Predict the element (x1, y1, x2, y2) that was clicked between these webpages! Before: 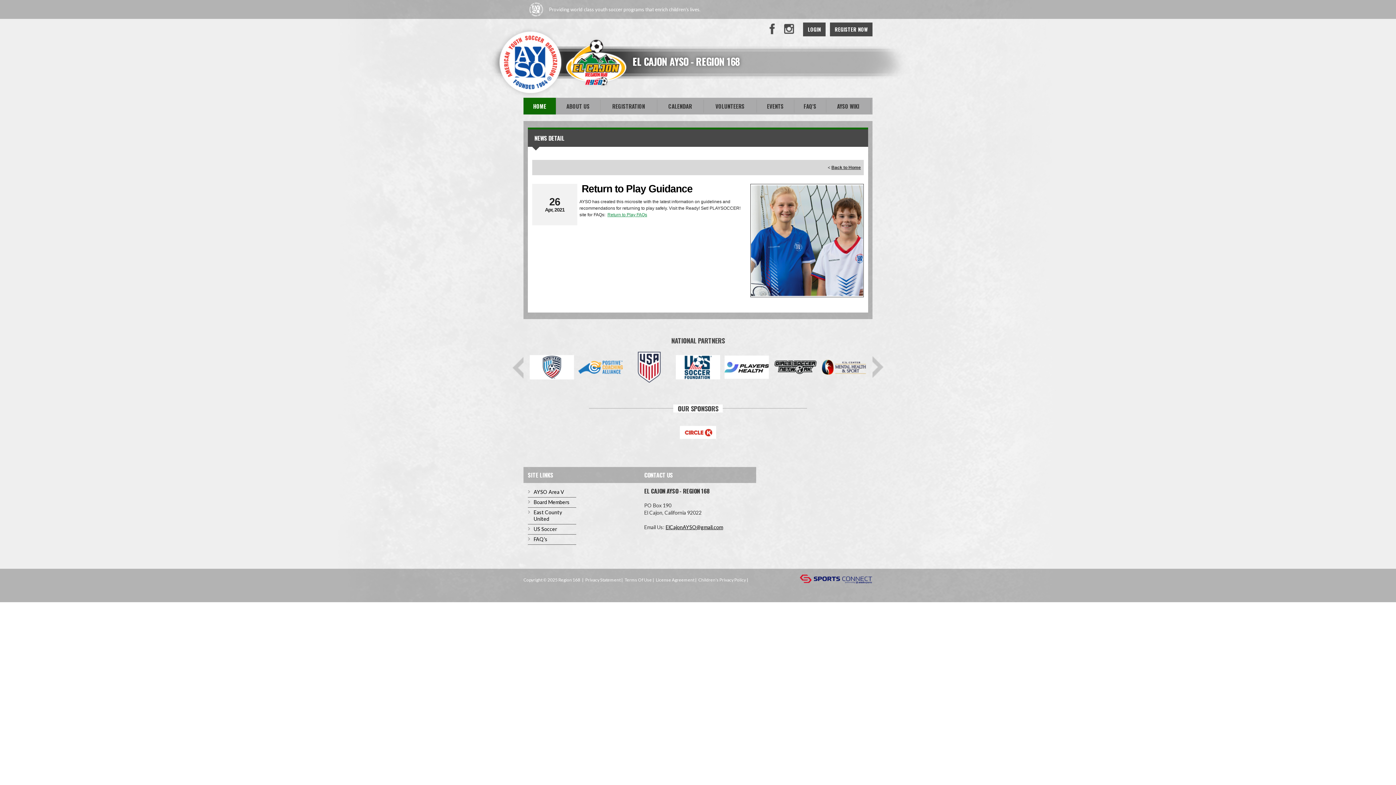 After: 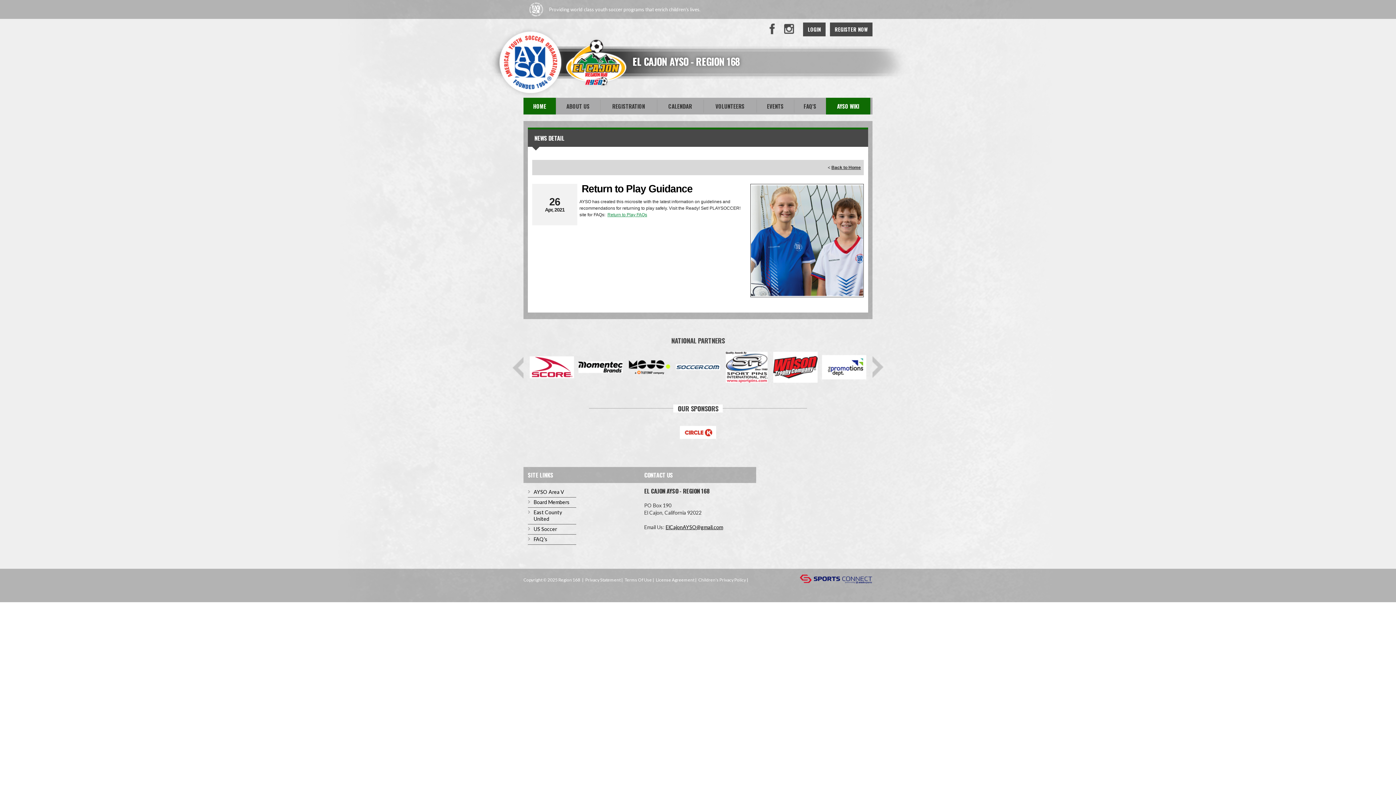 Action: bbox: (826, 97, 870, 114) label: AYSO WIKI